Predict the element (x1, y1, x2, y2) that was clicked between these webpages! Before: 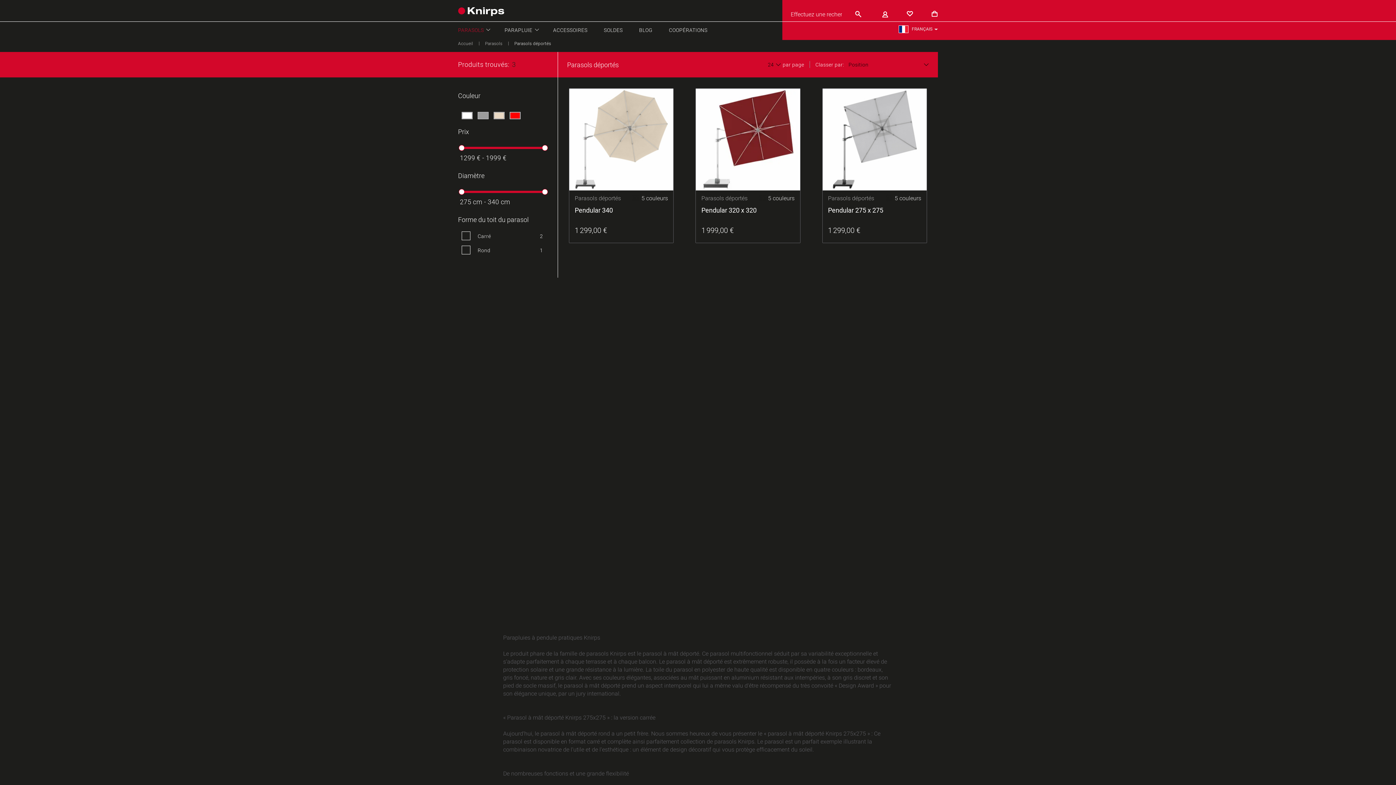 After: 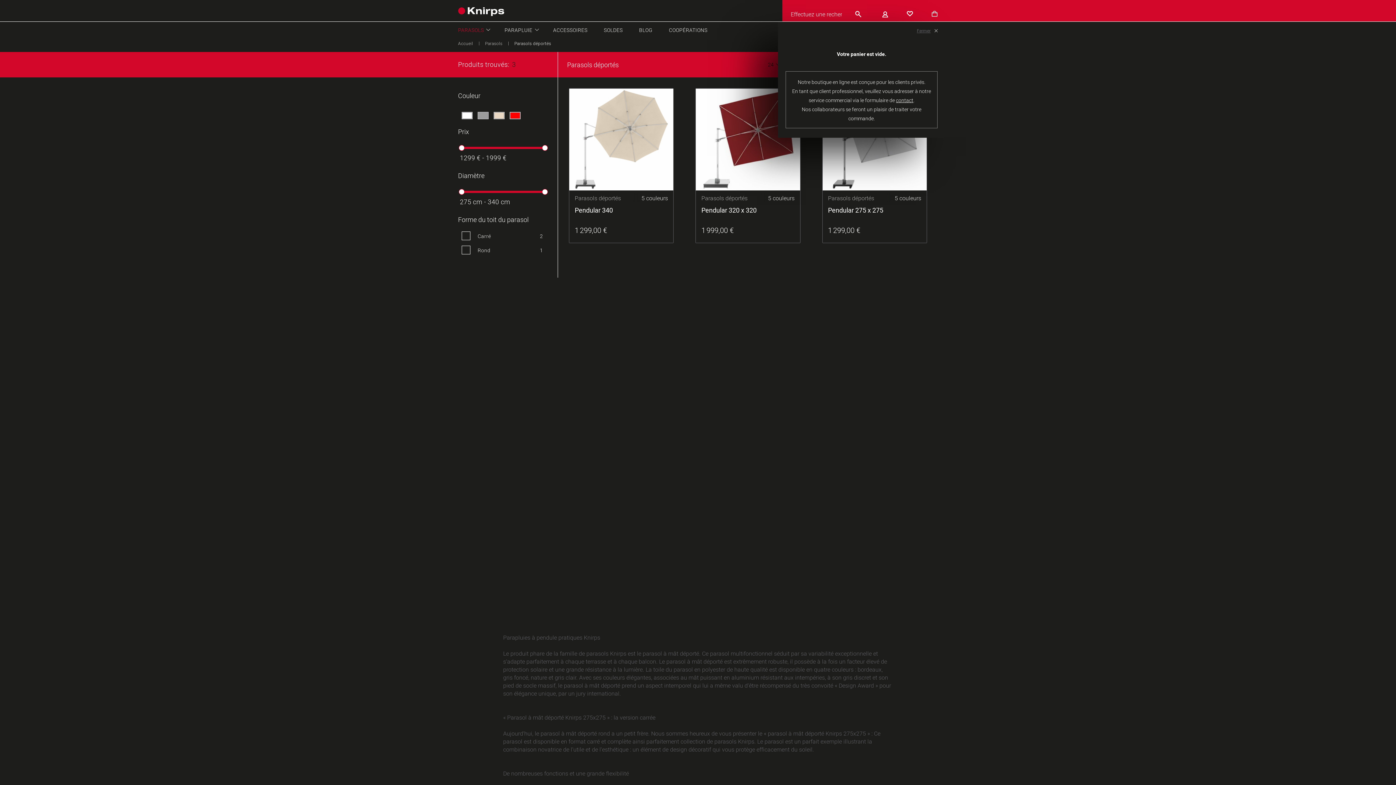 Action: bbox: (931, 10, 938, 17) label: Mon panier